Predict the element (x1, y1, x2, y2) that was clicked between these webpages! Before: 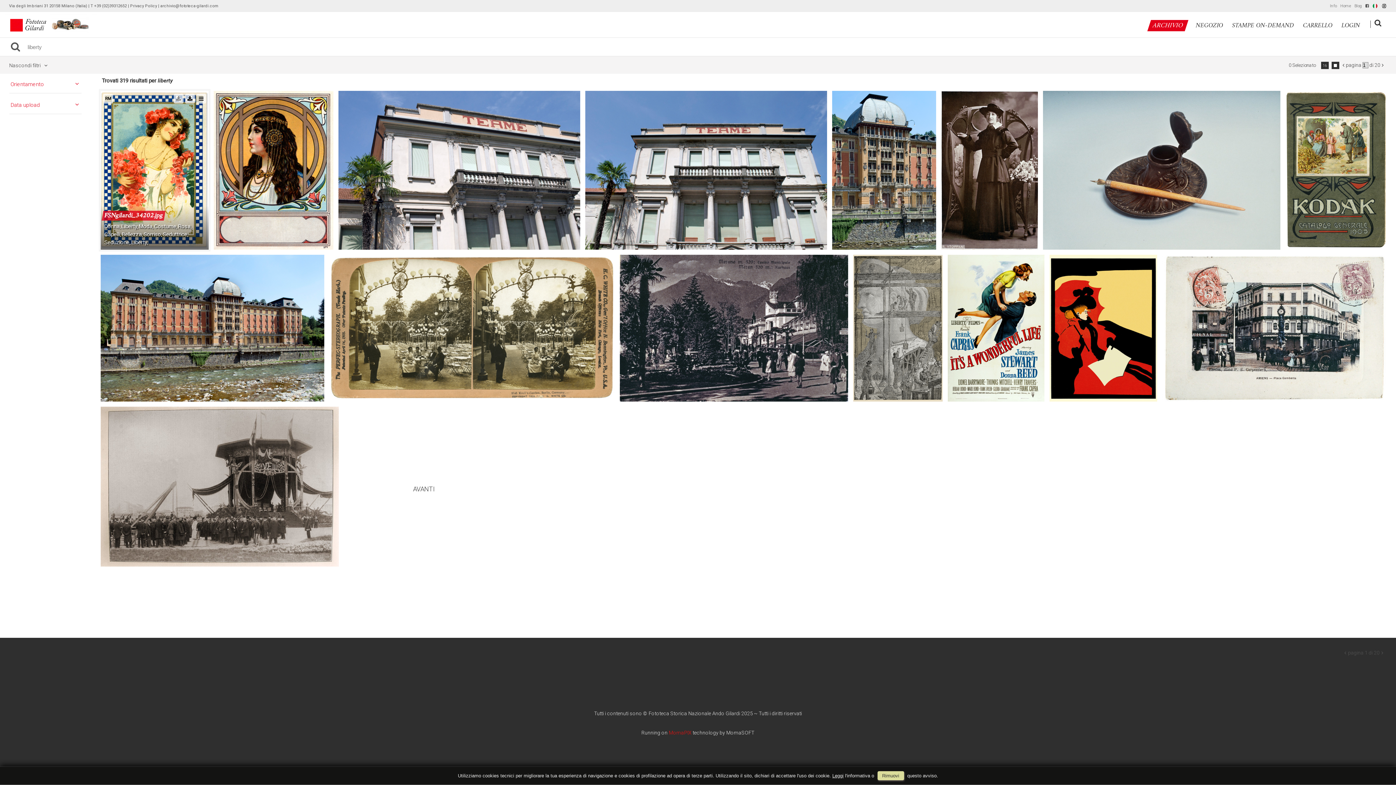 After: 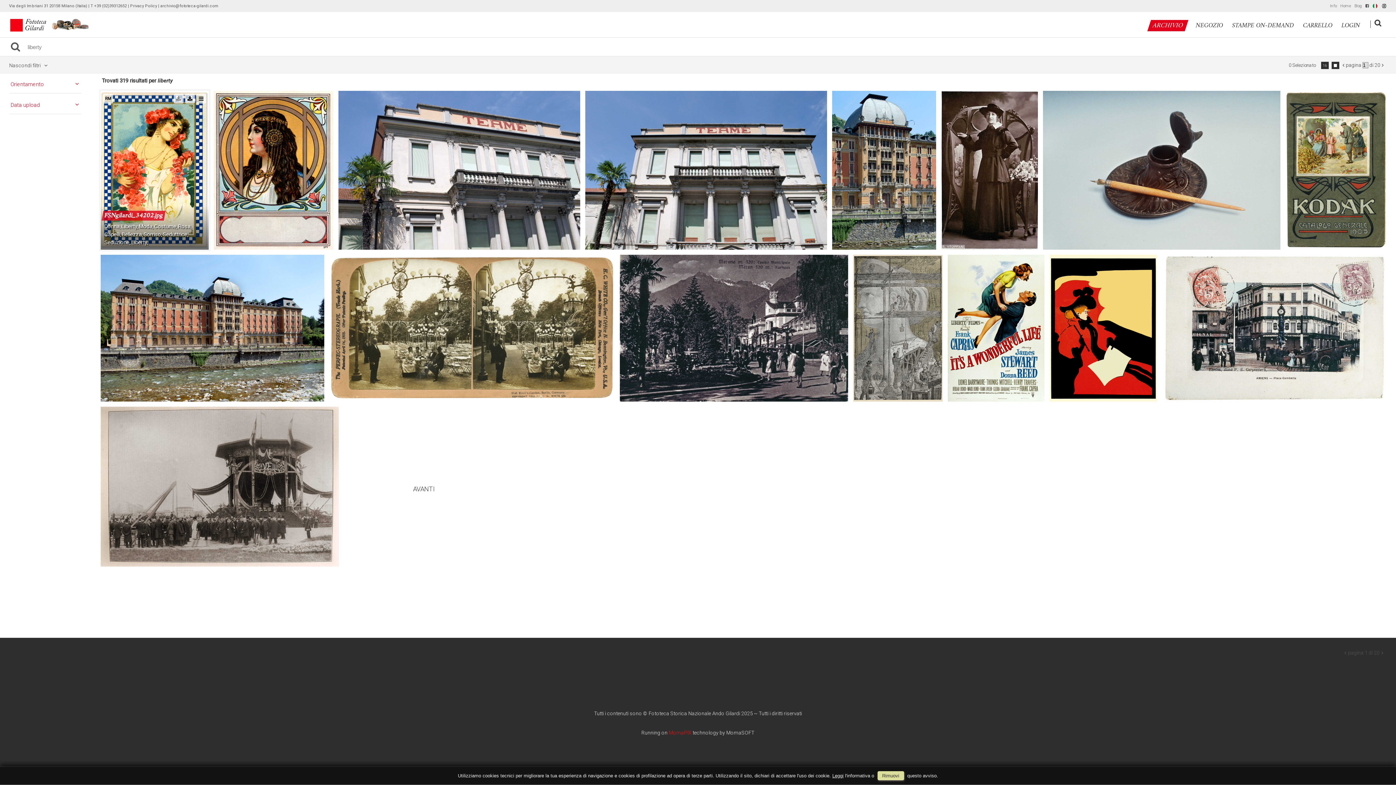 Action: bbox: (7, 41, 23, 52)